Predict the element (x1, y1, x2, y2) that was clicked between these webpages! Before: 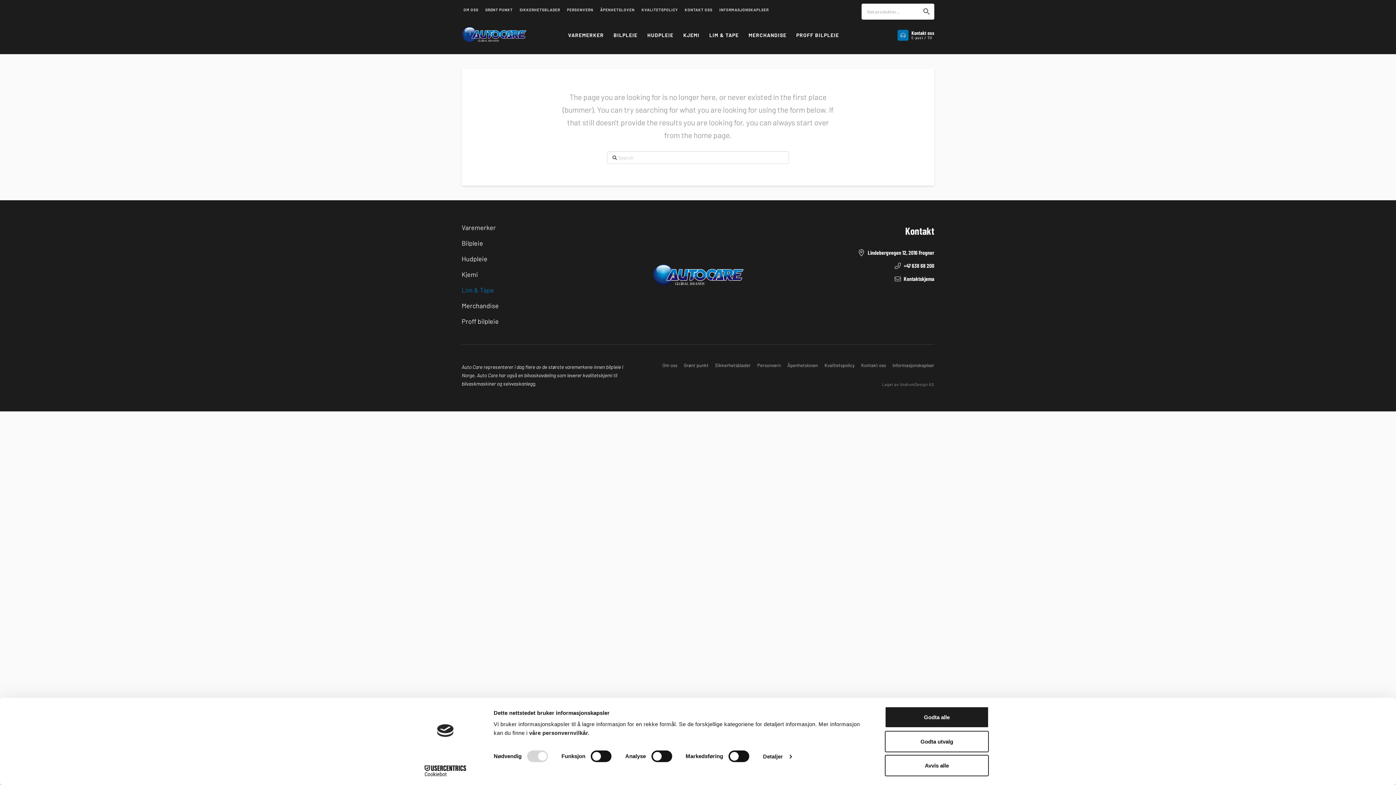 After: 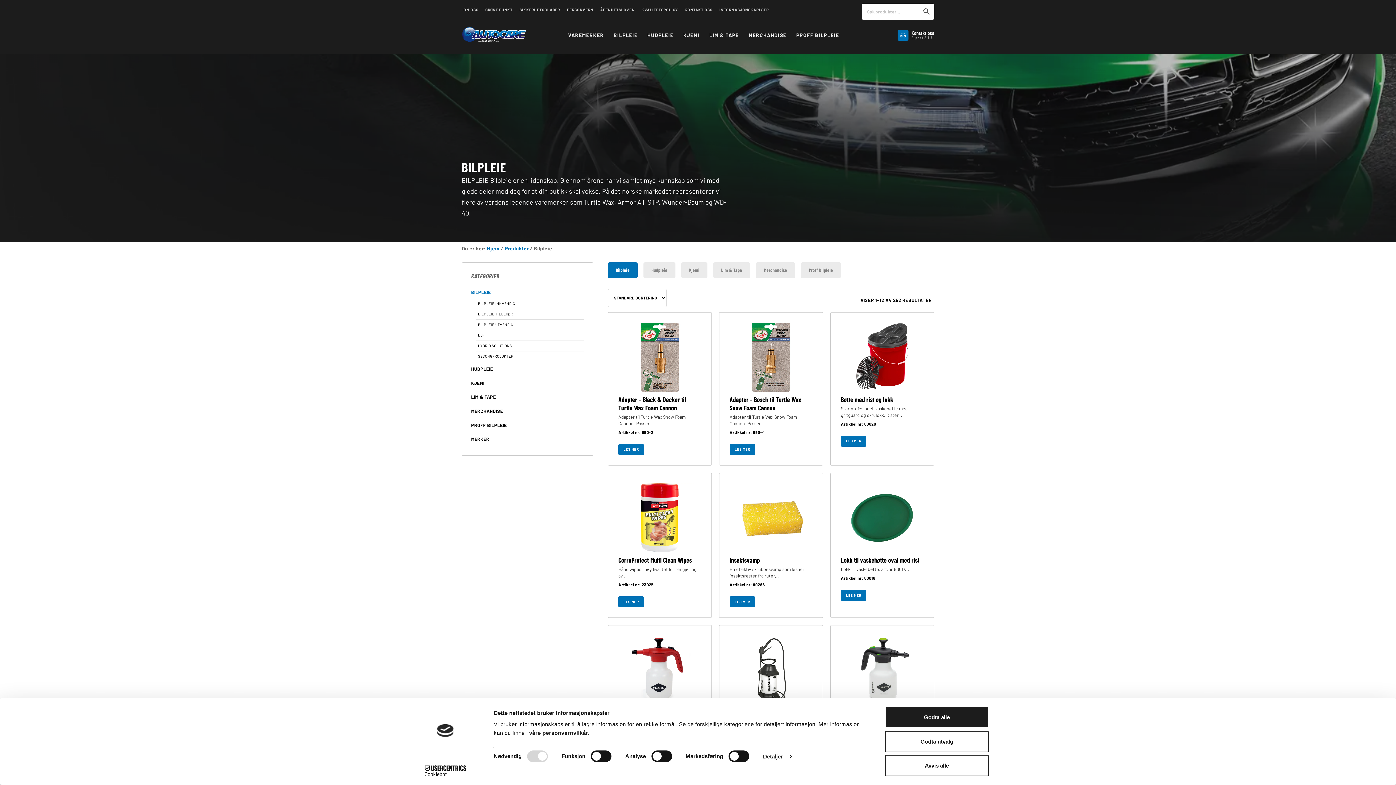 Action: bbox: (608, 23, 642, 46) label: Toggle Dropdown Content